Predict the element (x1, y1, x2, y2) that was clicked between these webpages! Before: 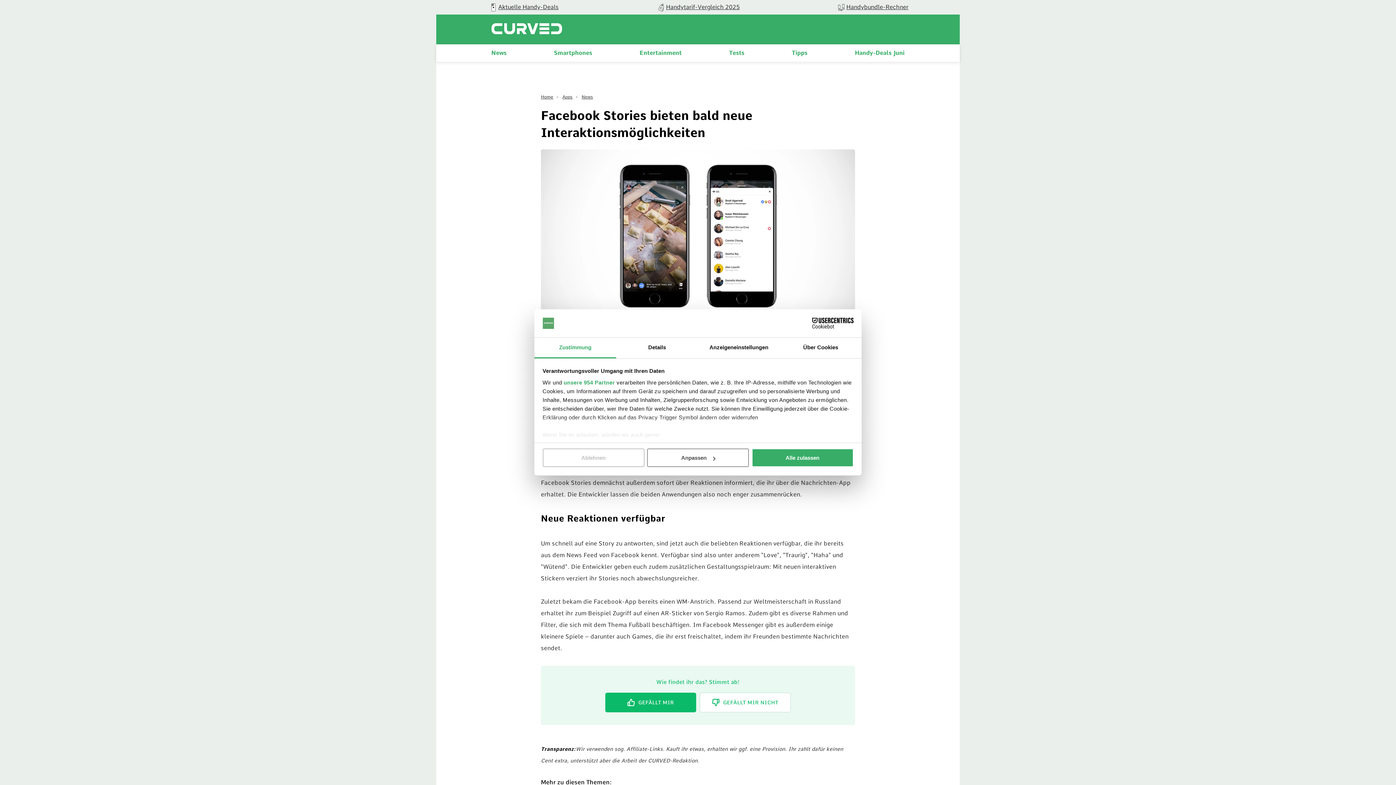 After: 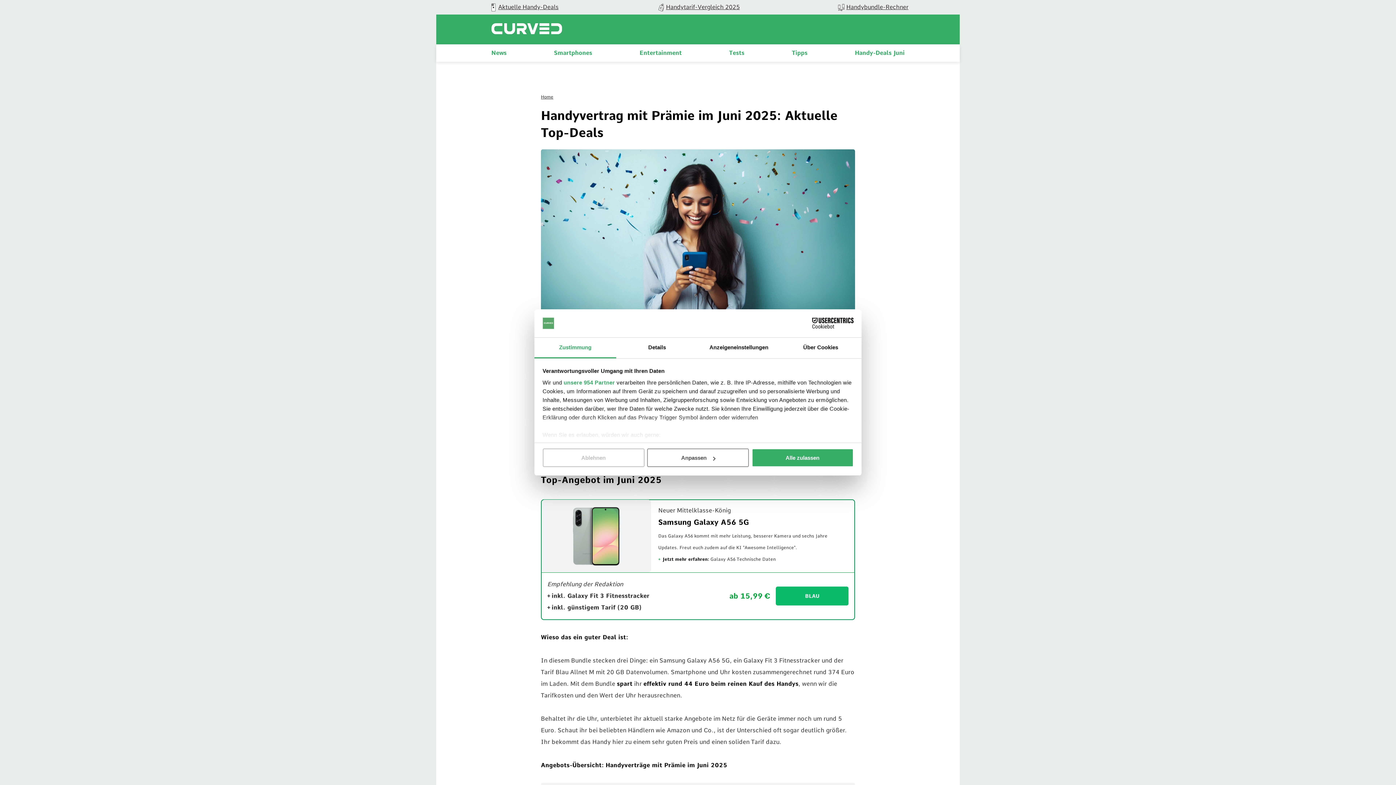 Action: bbox: (436, 0, 610, 14) label: 4 / 9